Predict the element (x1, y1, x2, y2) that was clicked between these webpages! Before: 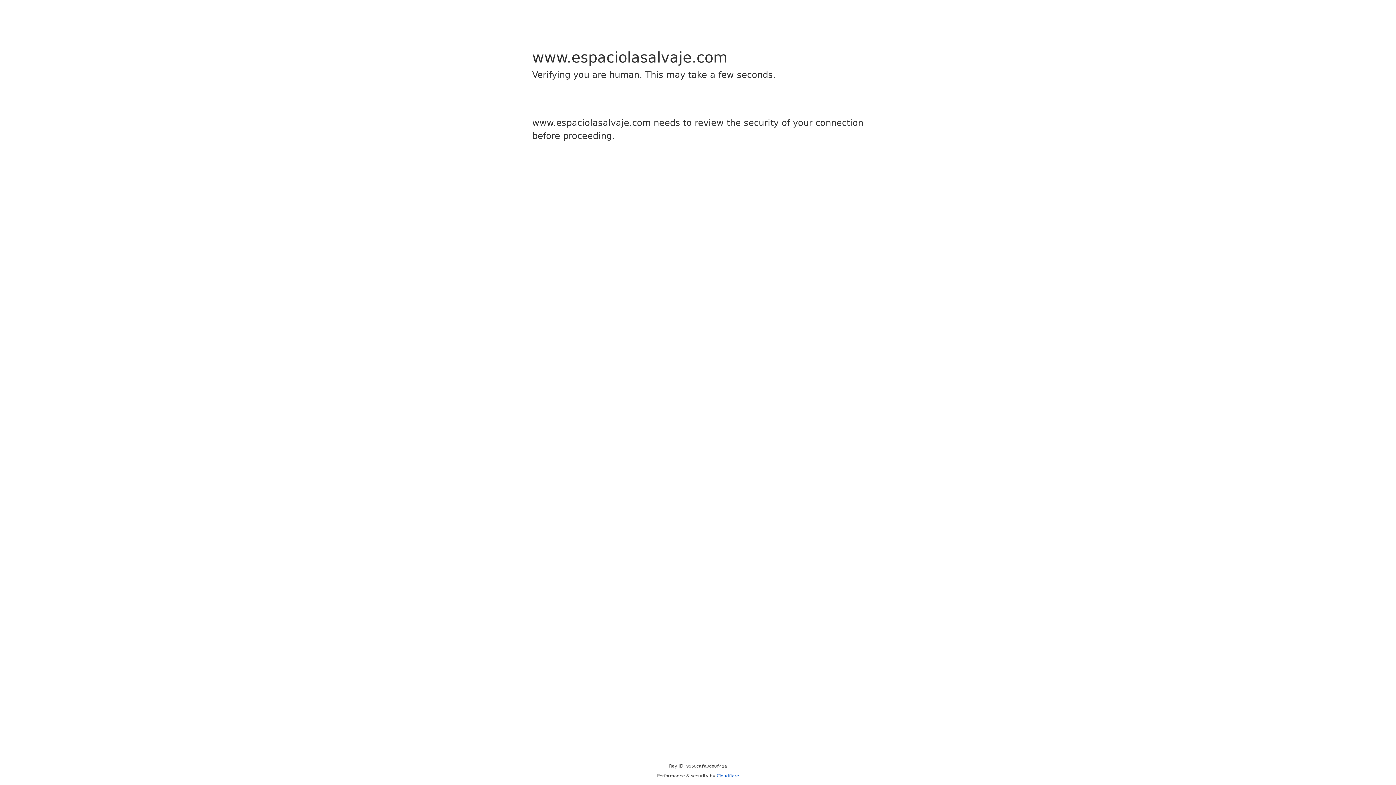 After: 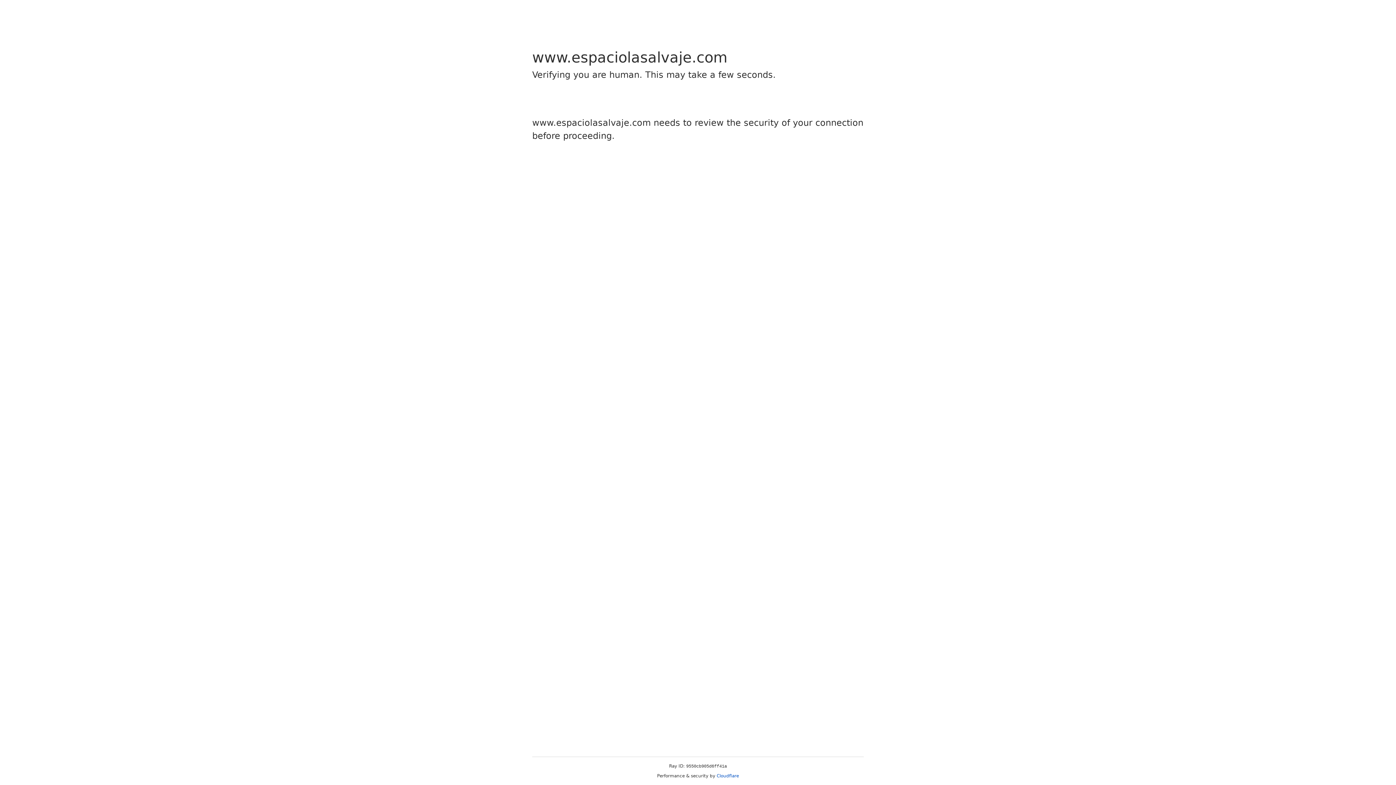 Action: label: Cloudflare bbox: (716, 773, 739, 778)